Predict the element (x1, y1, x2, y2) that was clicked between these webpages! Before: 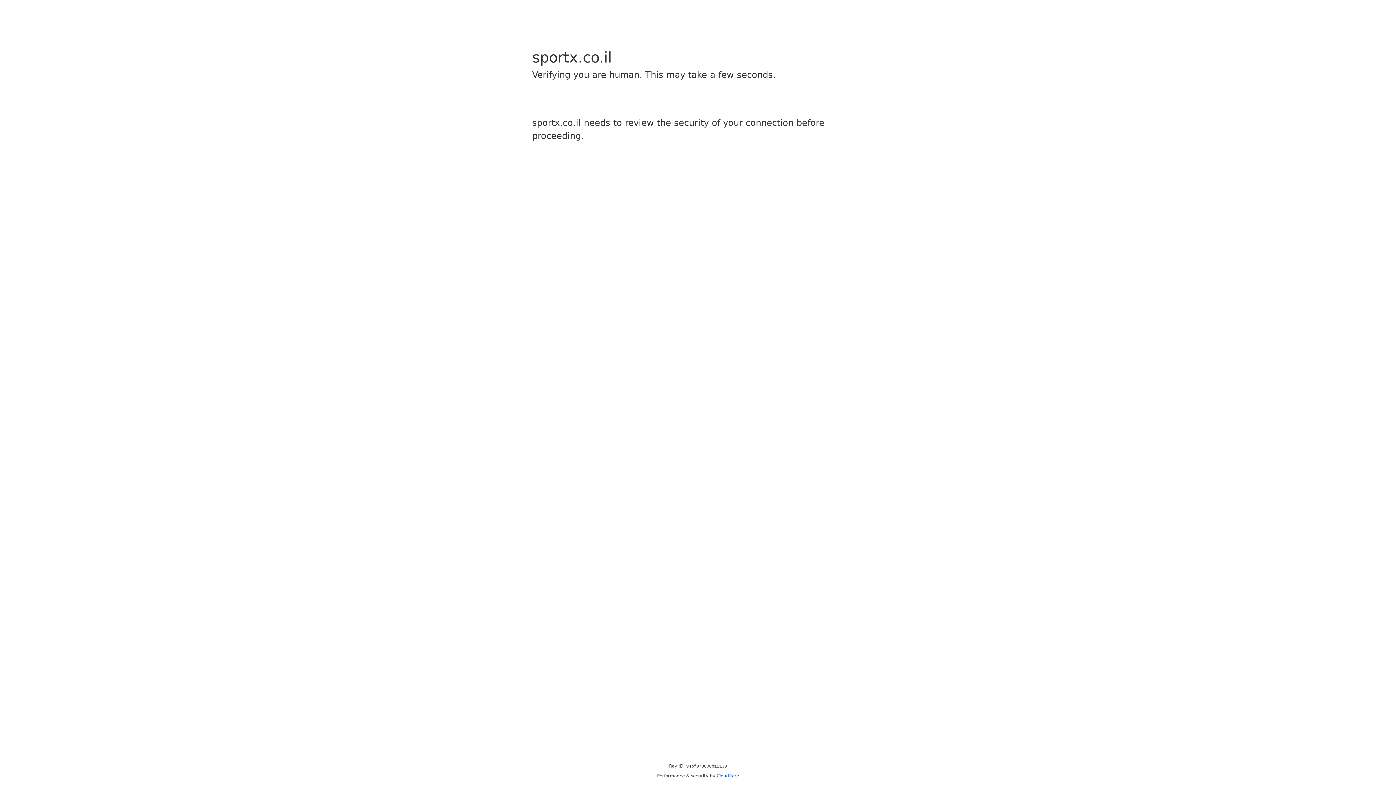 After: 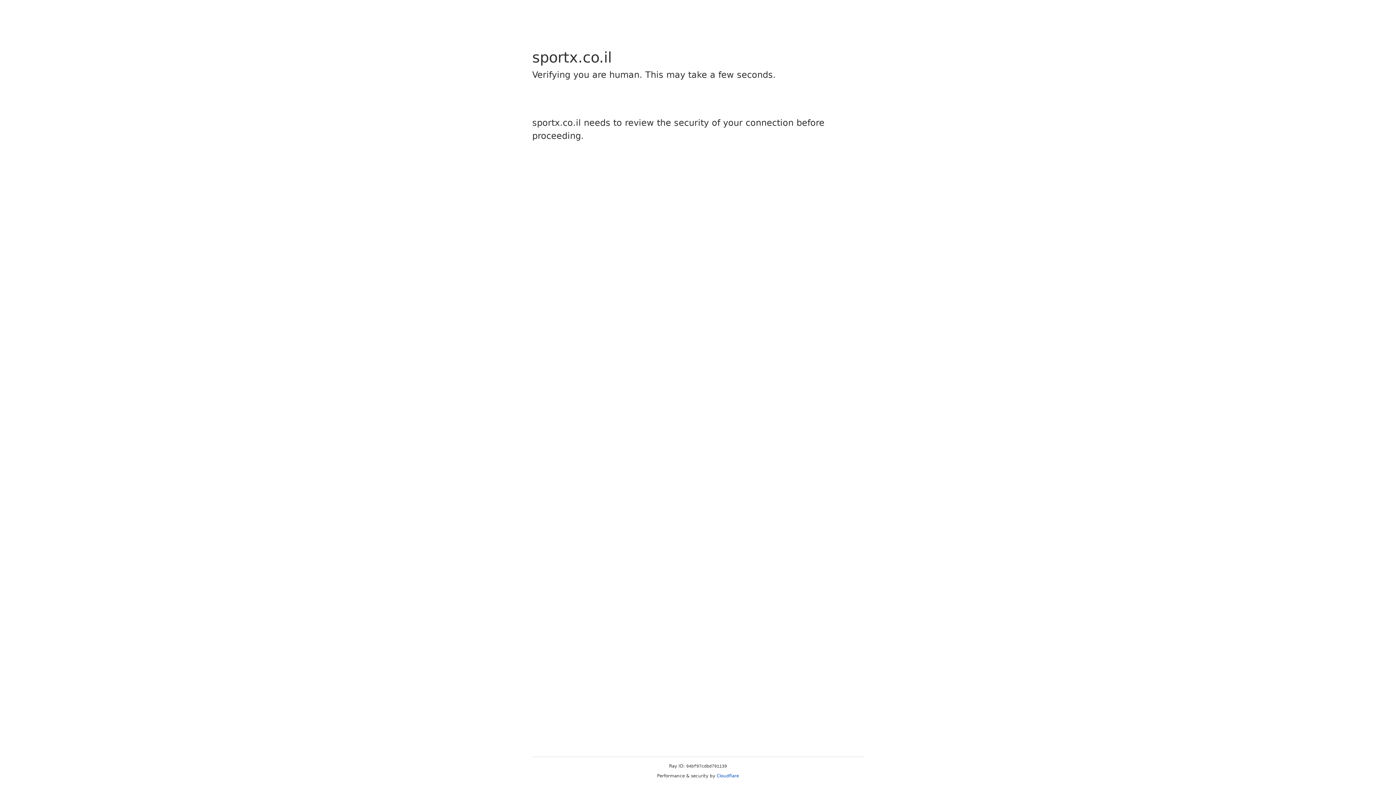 Action: bbox: (716, 773, 739, 778) label: Cloudflare